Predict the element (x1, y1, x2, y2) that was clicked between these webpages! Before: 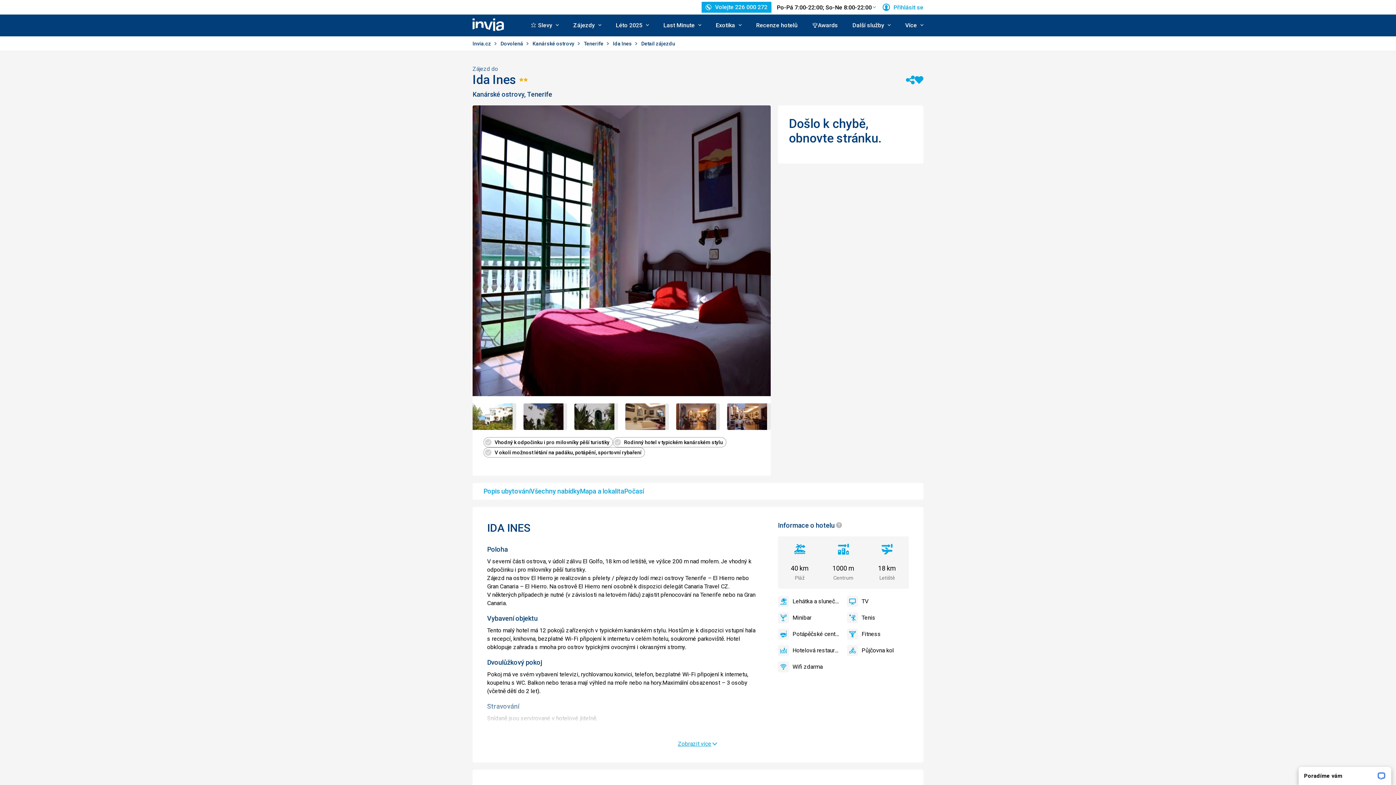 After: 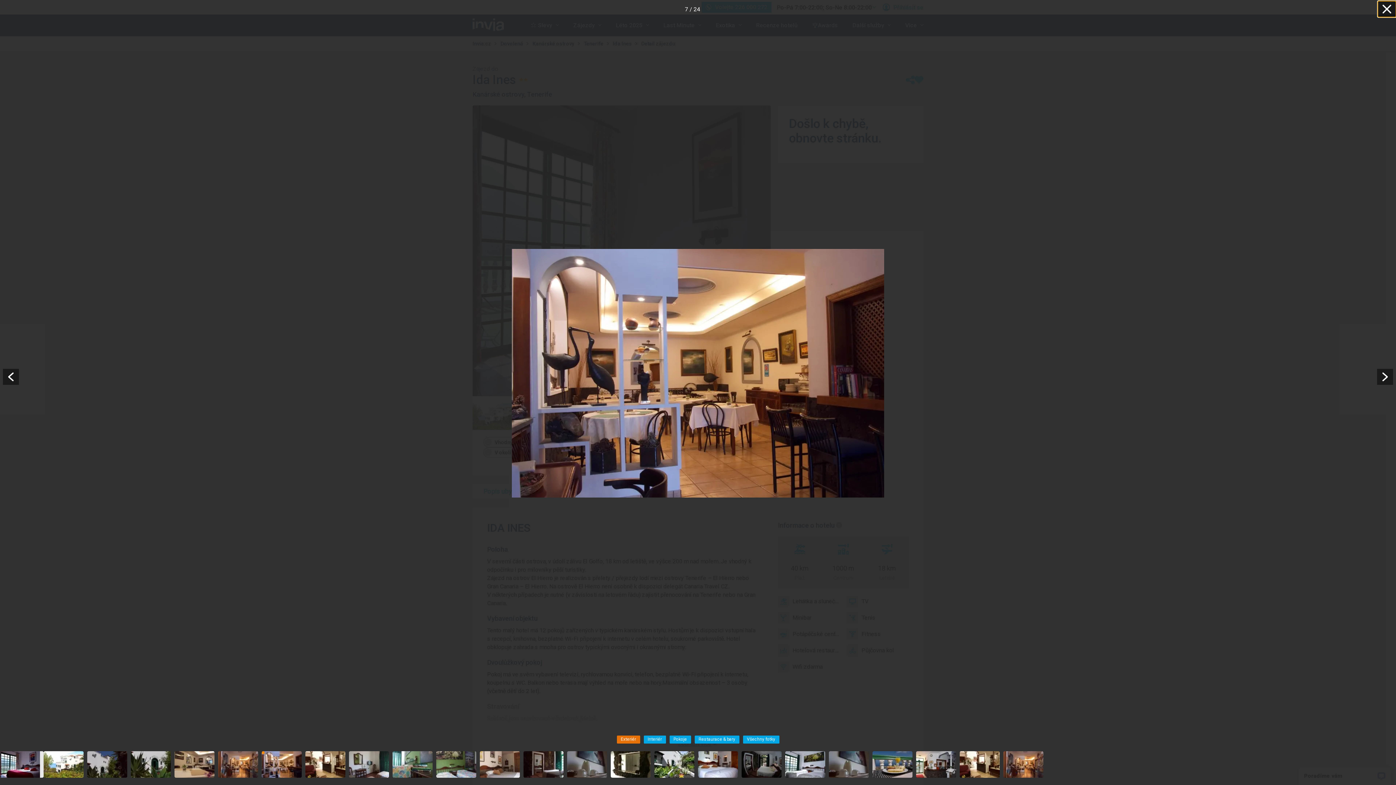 Action: bbox: (727, 403, 770, 430) label: +18